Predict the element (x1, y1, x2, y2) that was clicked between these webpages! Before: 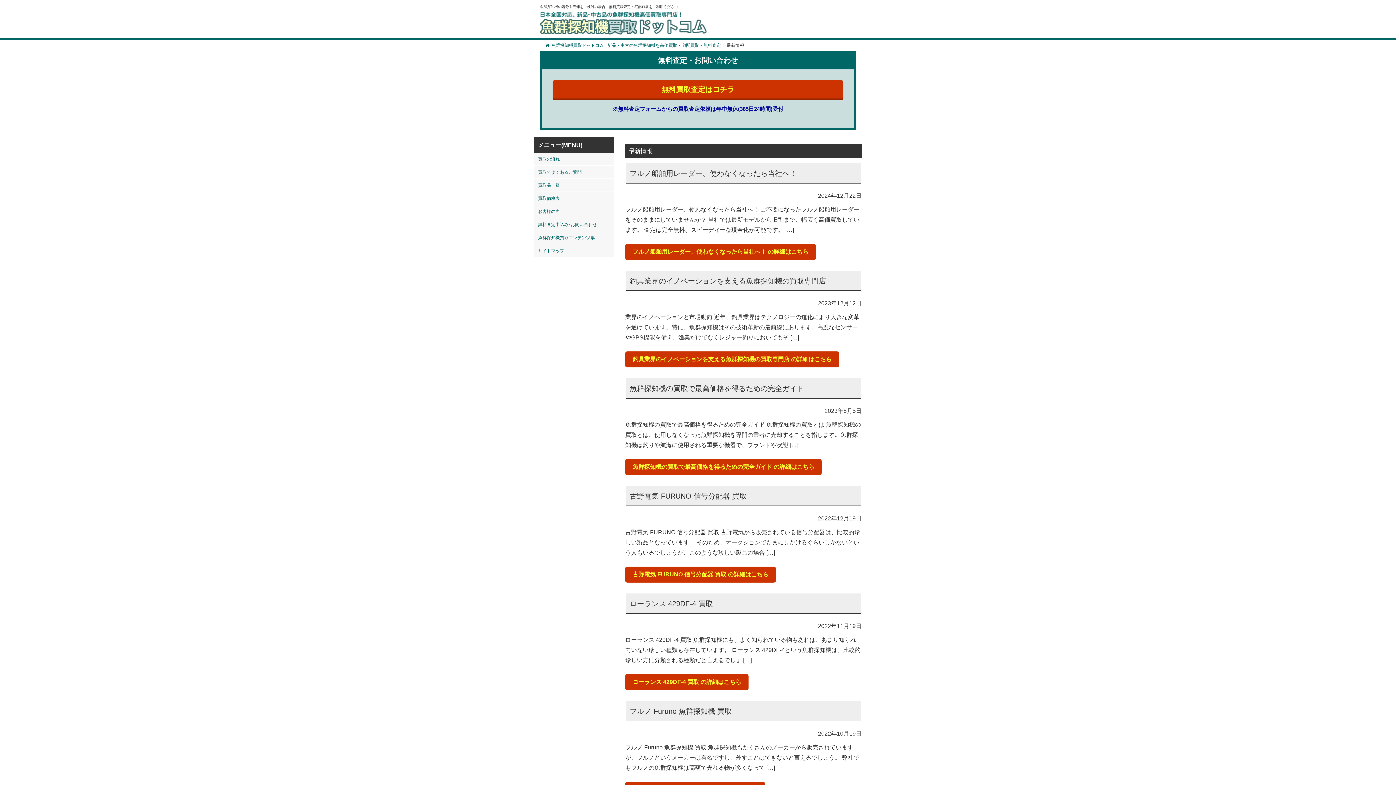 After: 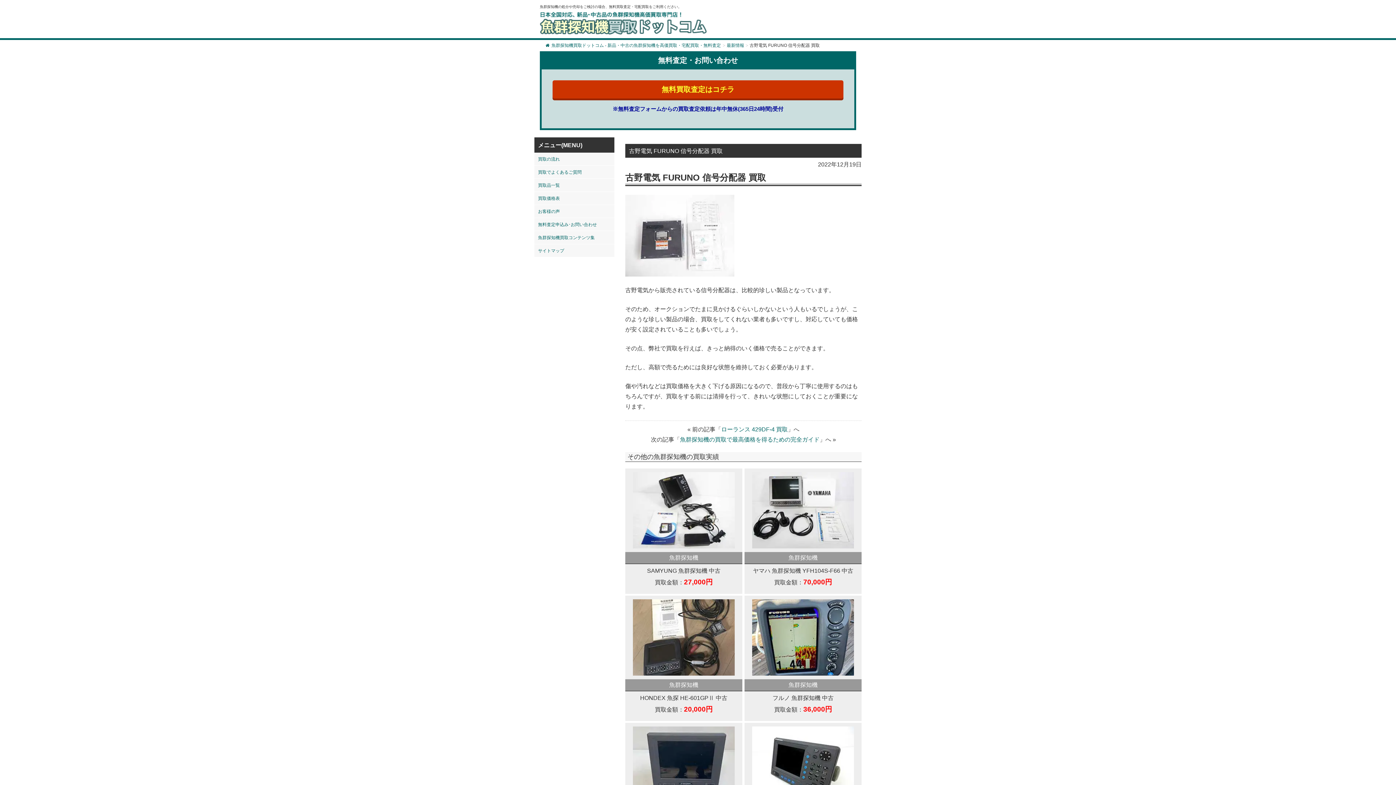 Action: bbox: (629, 492, 746, 500) label: 古野電気 FURUNO 信号分配器 買取